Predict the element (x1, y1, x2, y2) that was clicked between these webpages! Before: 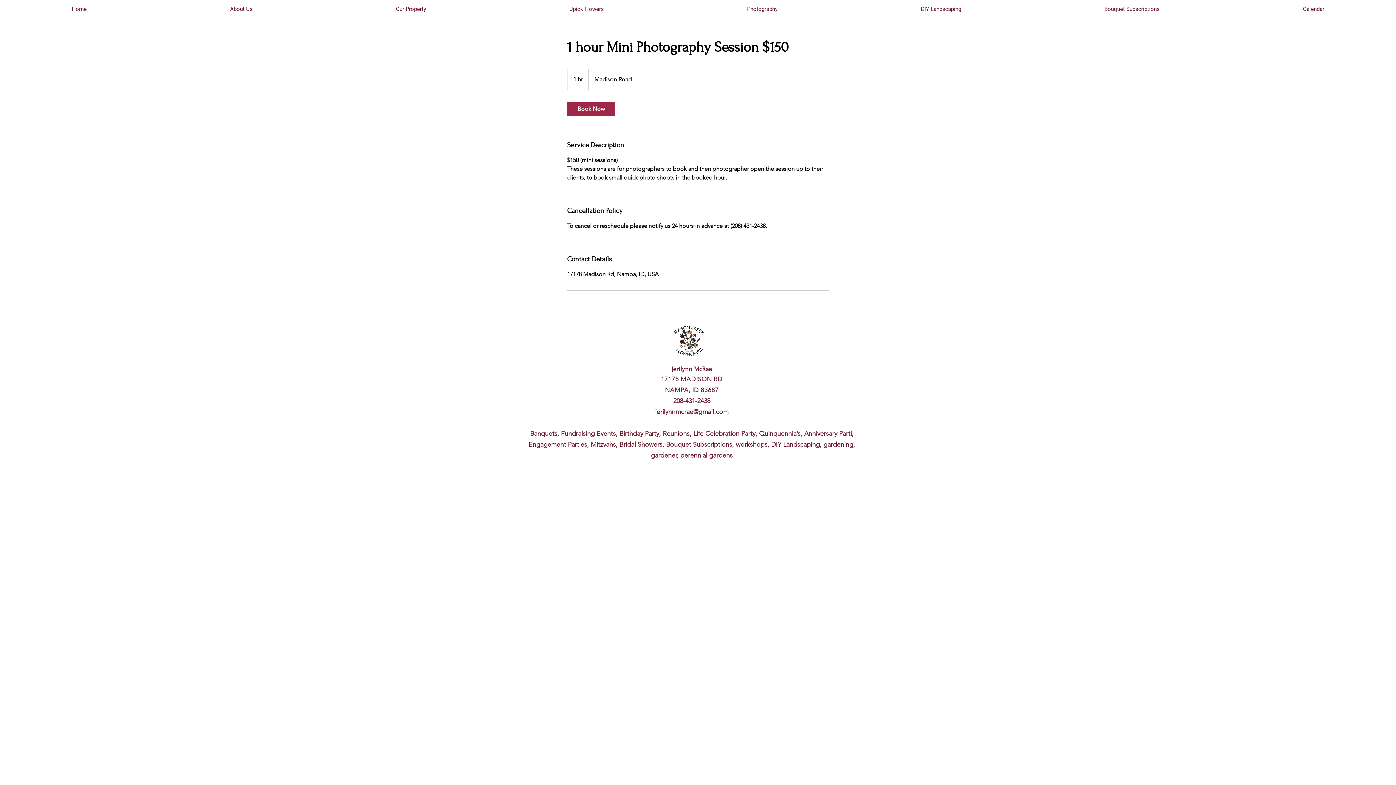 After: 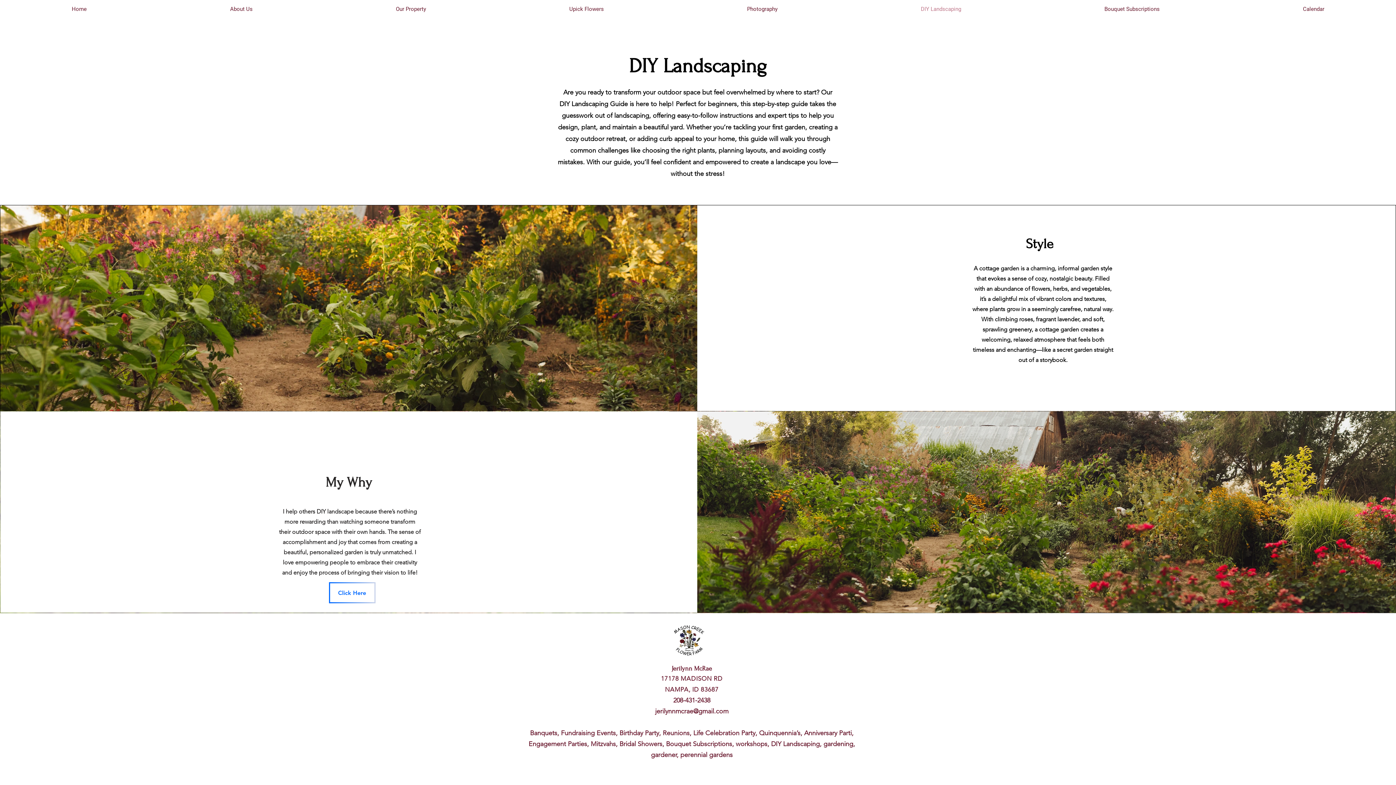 Action: label: DIY Landscaping bbox: (849, 0, 1033, 18)